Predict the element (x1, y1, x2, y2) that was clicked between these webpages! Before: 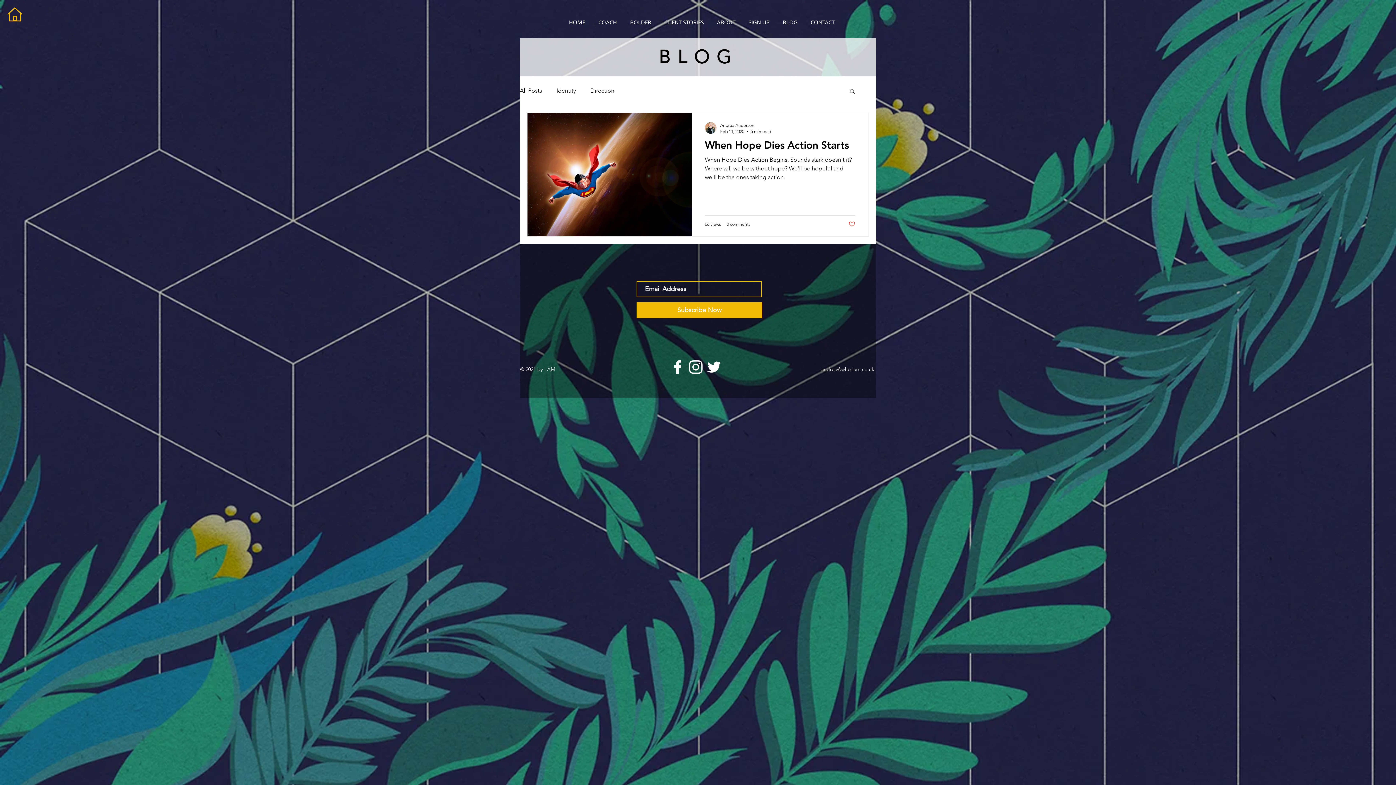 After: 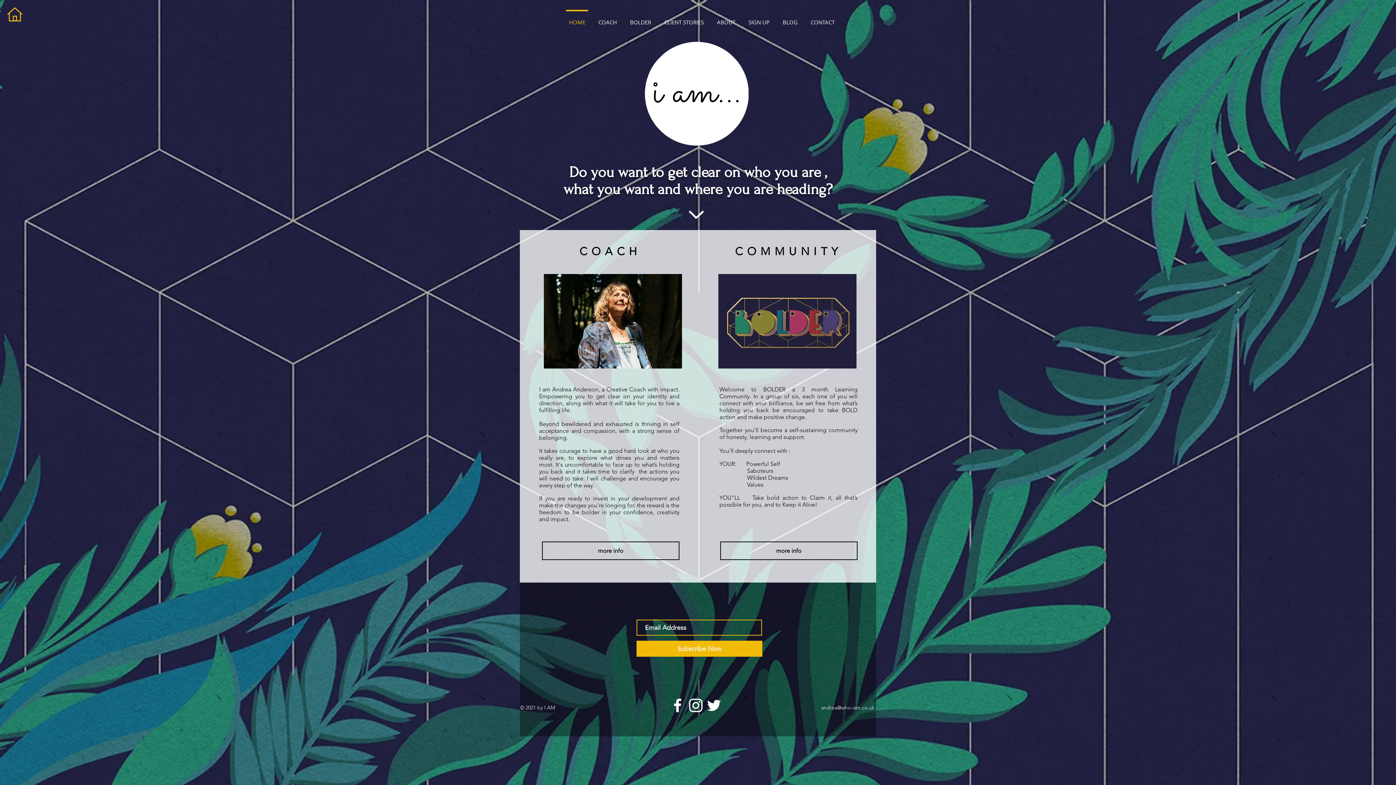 Action: bbox: (7, 7, 22, 21)